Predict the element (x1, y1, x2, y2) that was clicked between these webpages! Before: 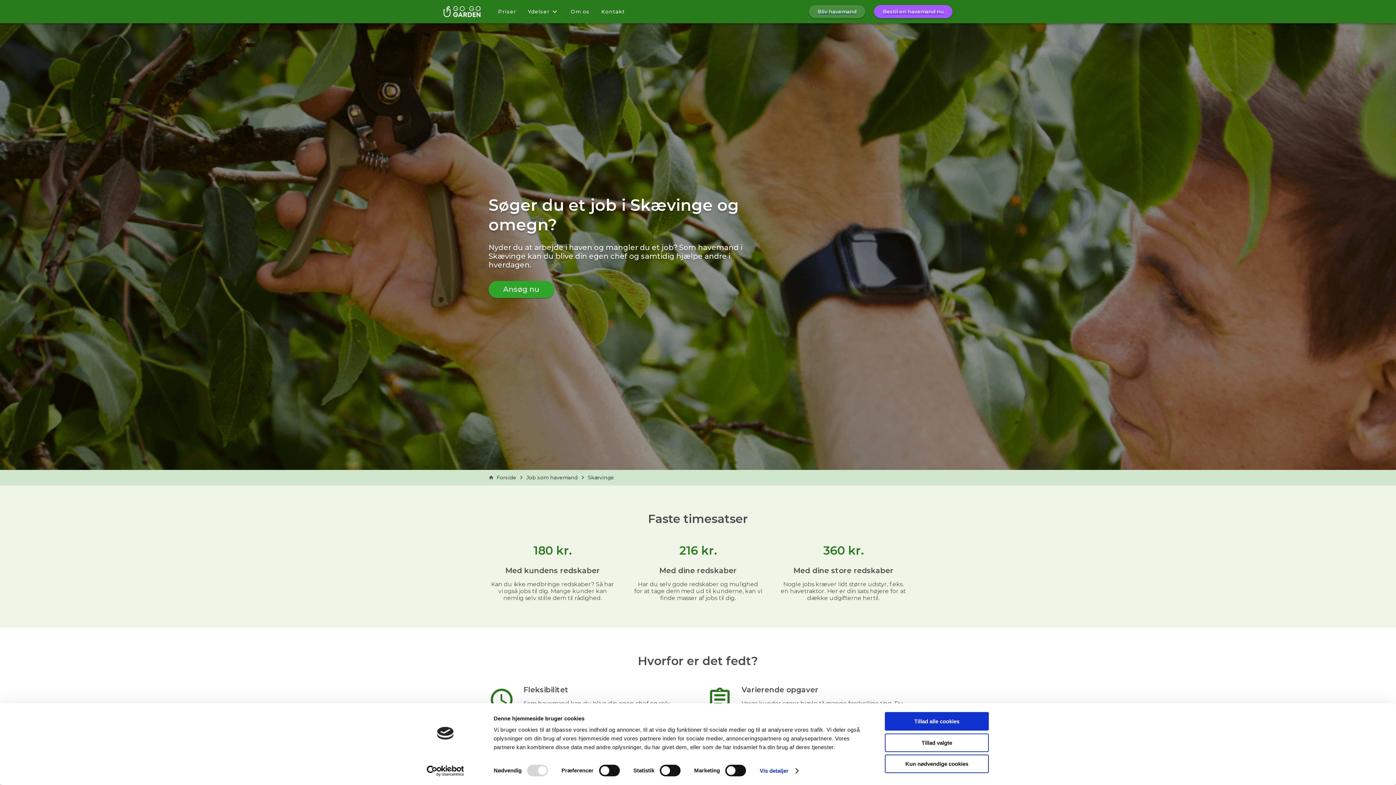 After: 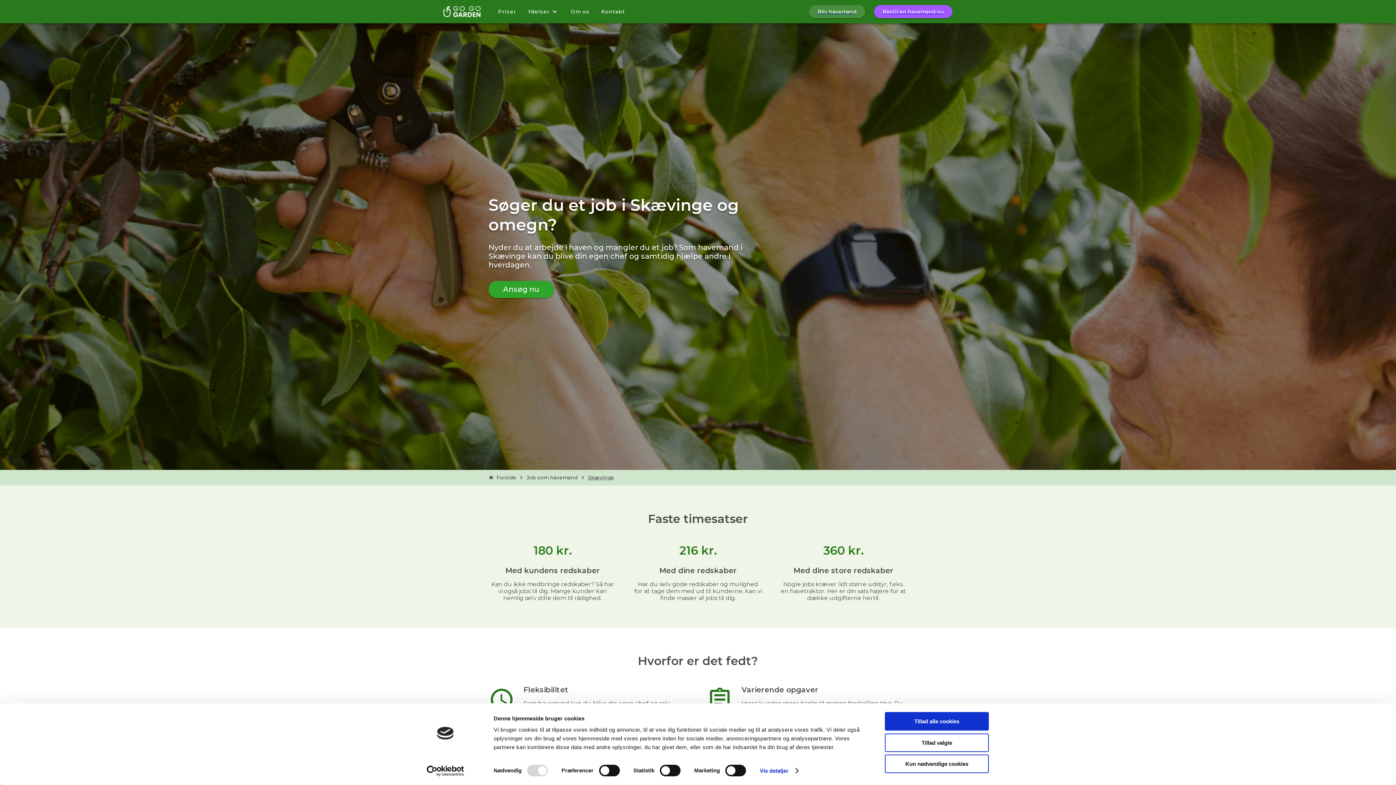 Action: bbox: (588, 473, 614, 482) label: Skævinge